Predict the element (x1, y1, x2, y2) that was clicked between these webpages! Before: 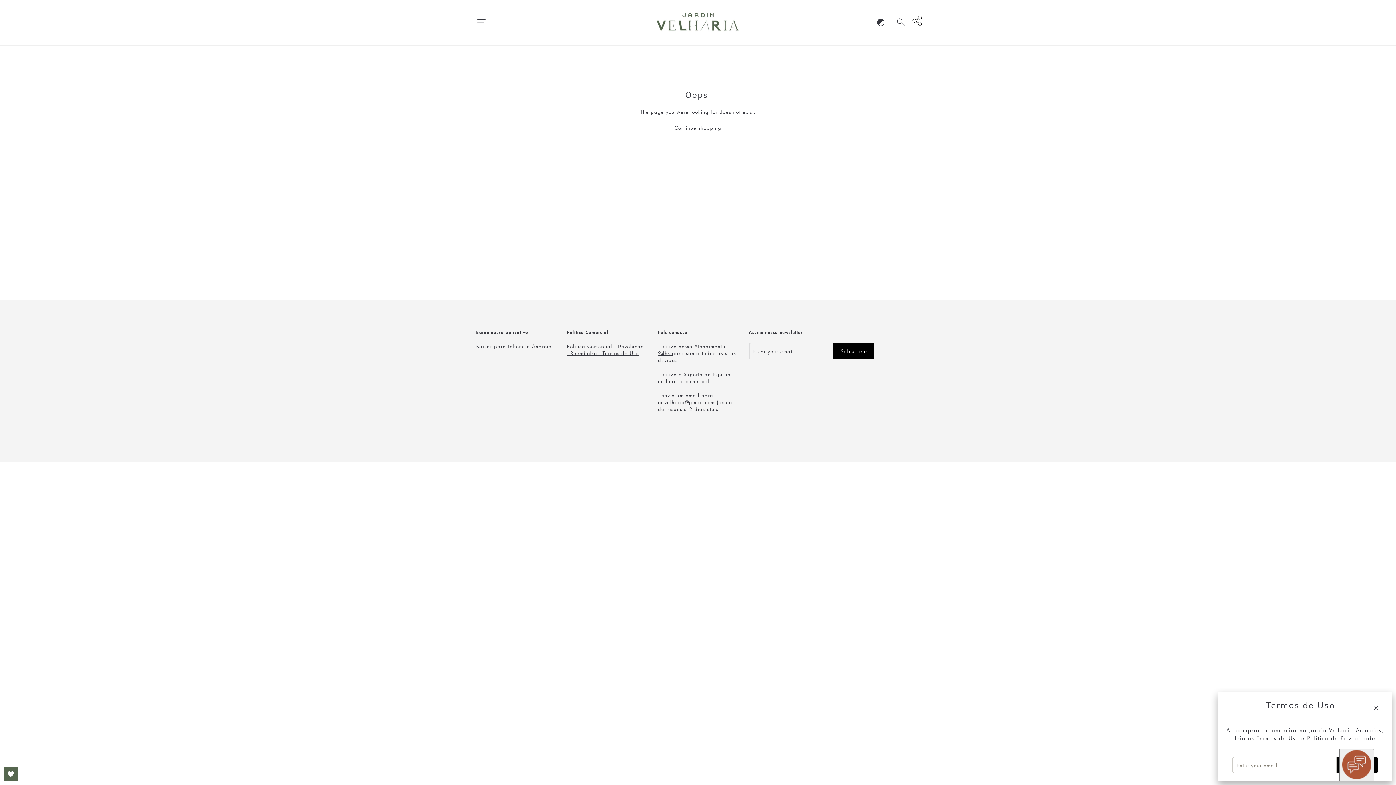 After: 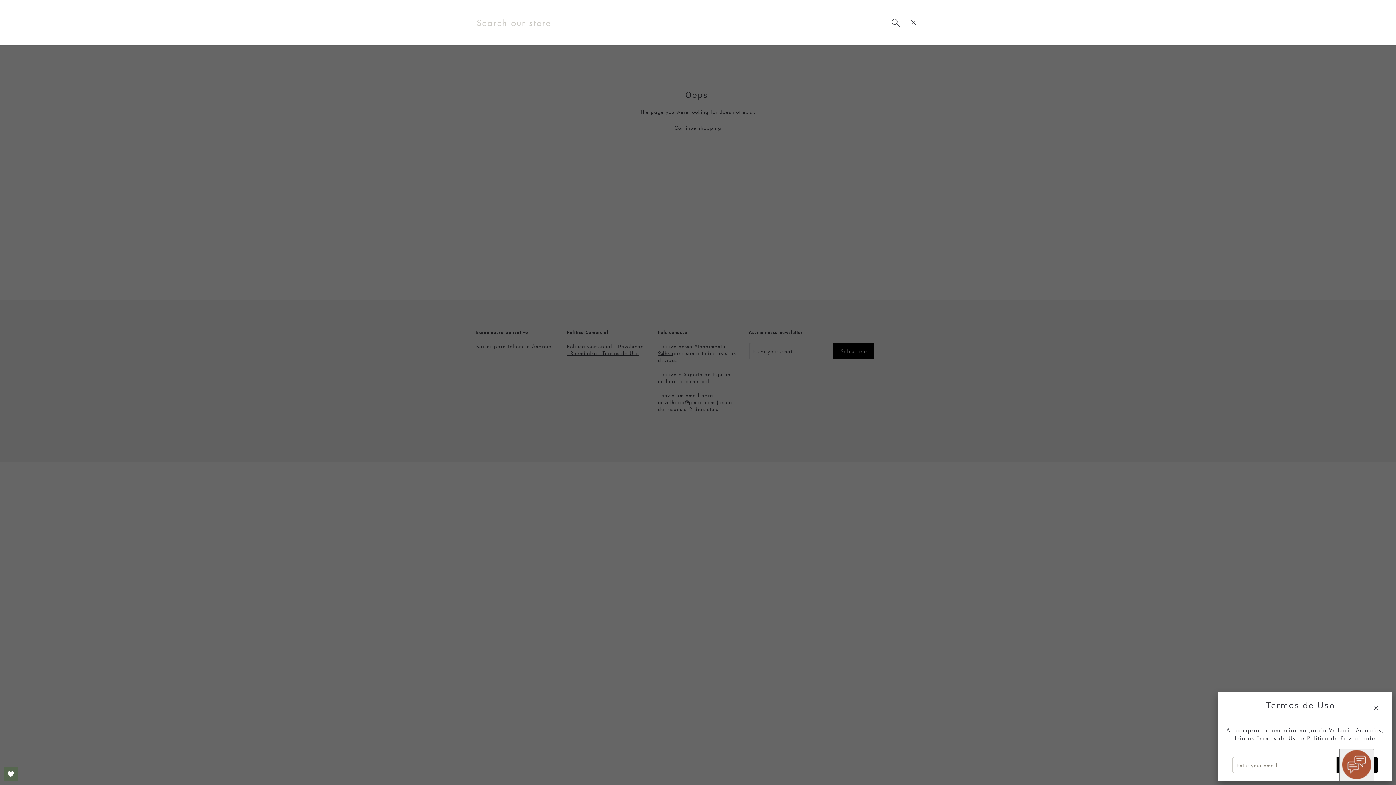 Action: bbox: (891, 12, 910, 33) label: Search